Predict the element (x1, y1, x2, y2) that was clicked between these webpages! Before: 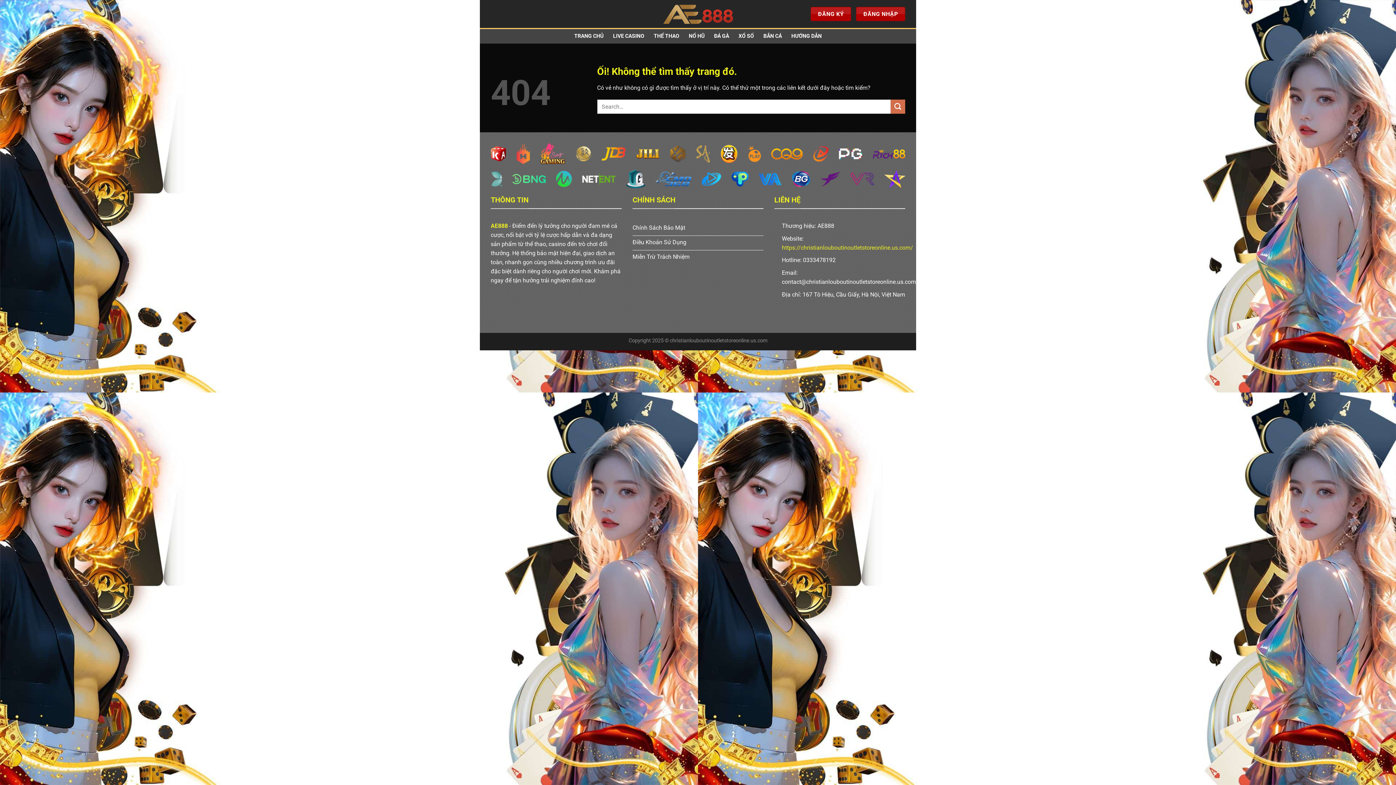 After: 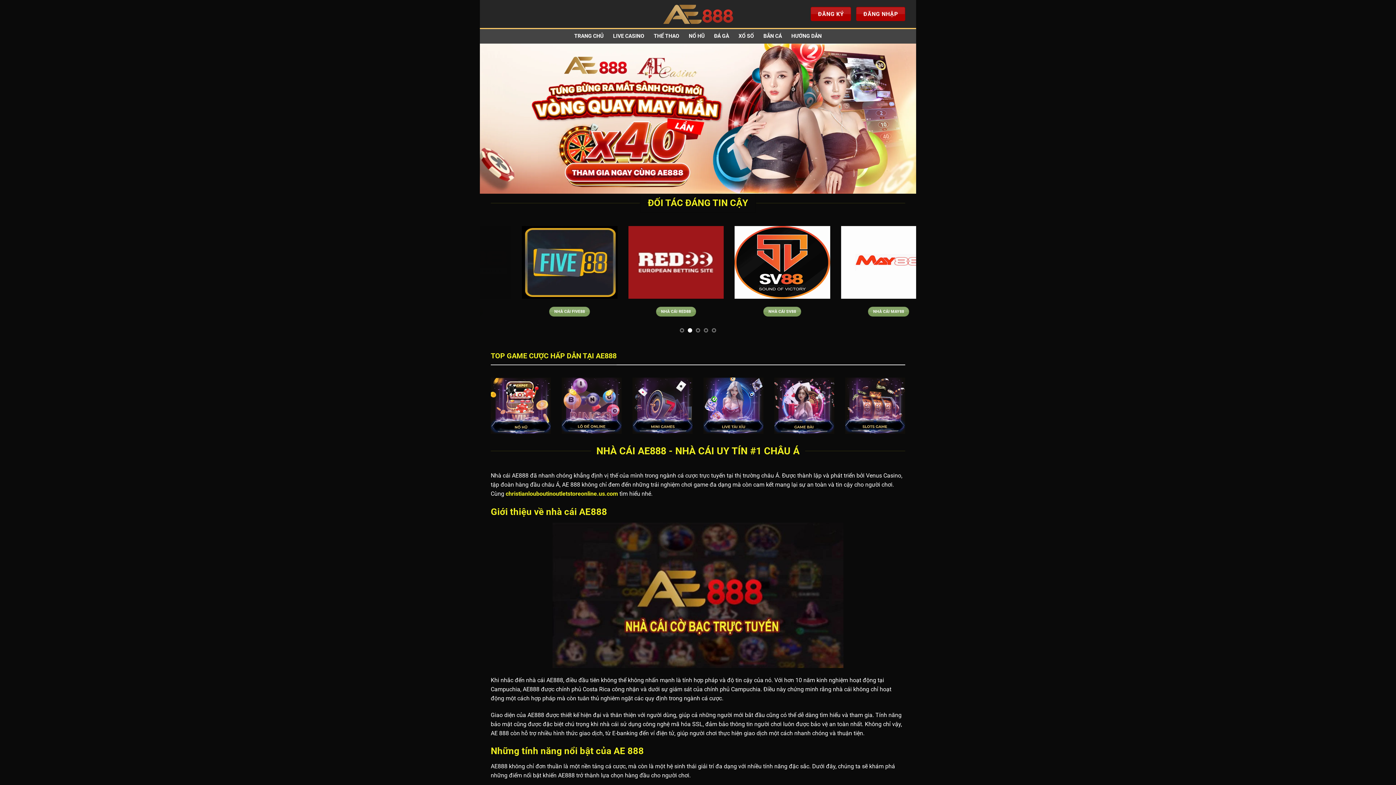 Action: label: AE888 bbox: (490, 222, 508, 229)